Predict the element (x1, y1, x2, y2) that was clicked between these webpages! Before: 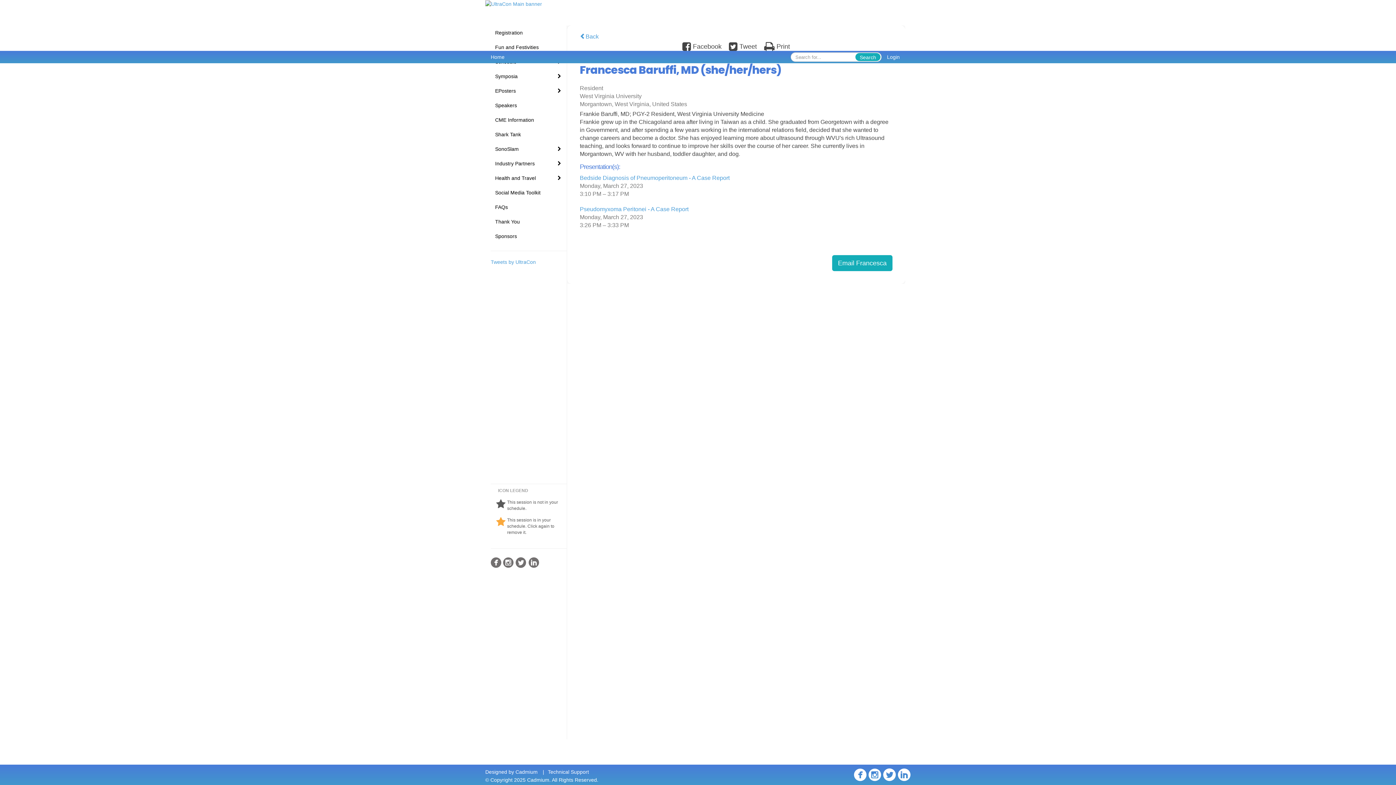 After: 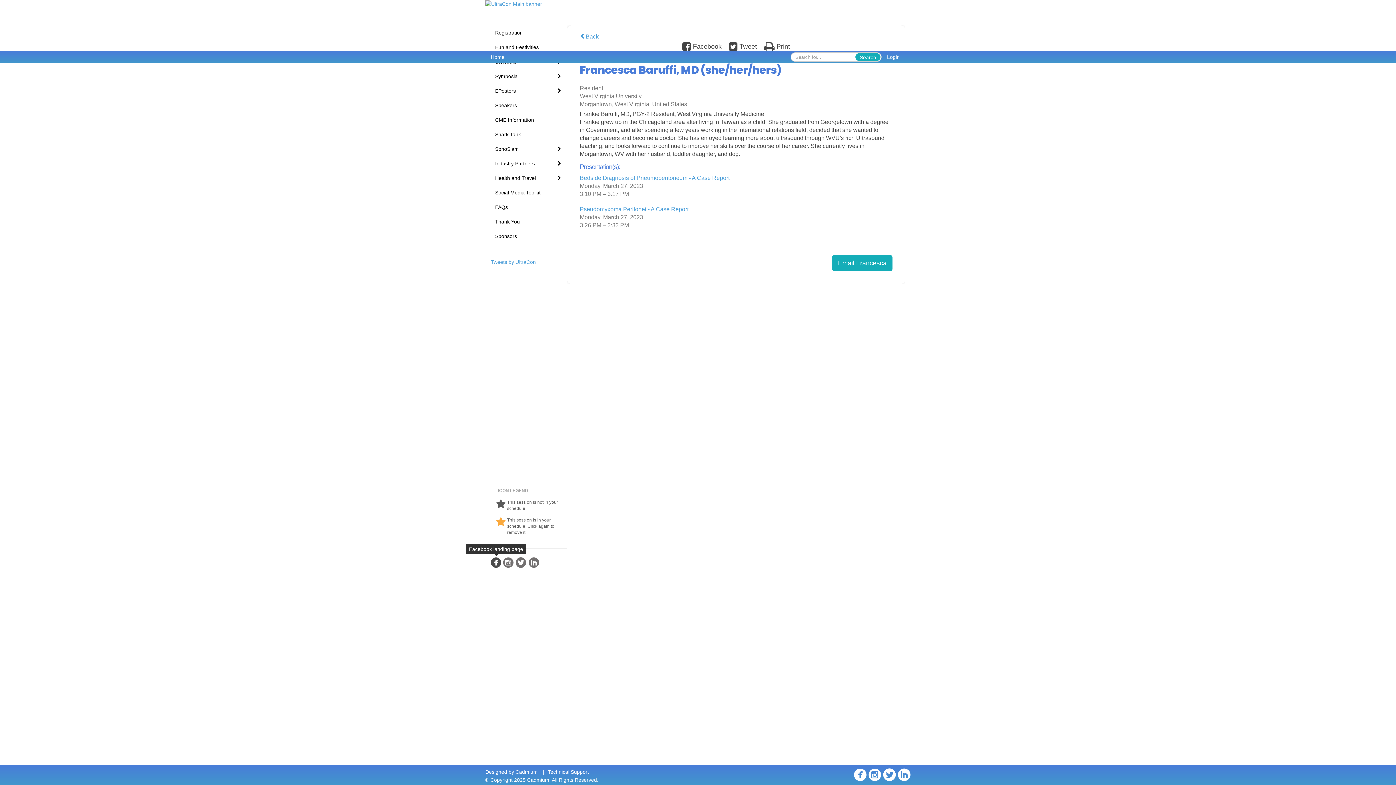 Action: bbox: (490, 556, 501, 570)